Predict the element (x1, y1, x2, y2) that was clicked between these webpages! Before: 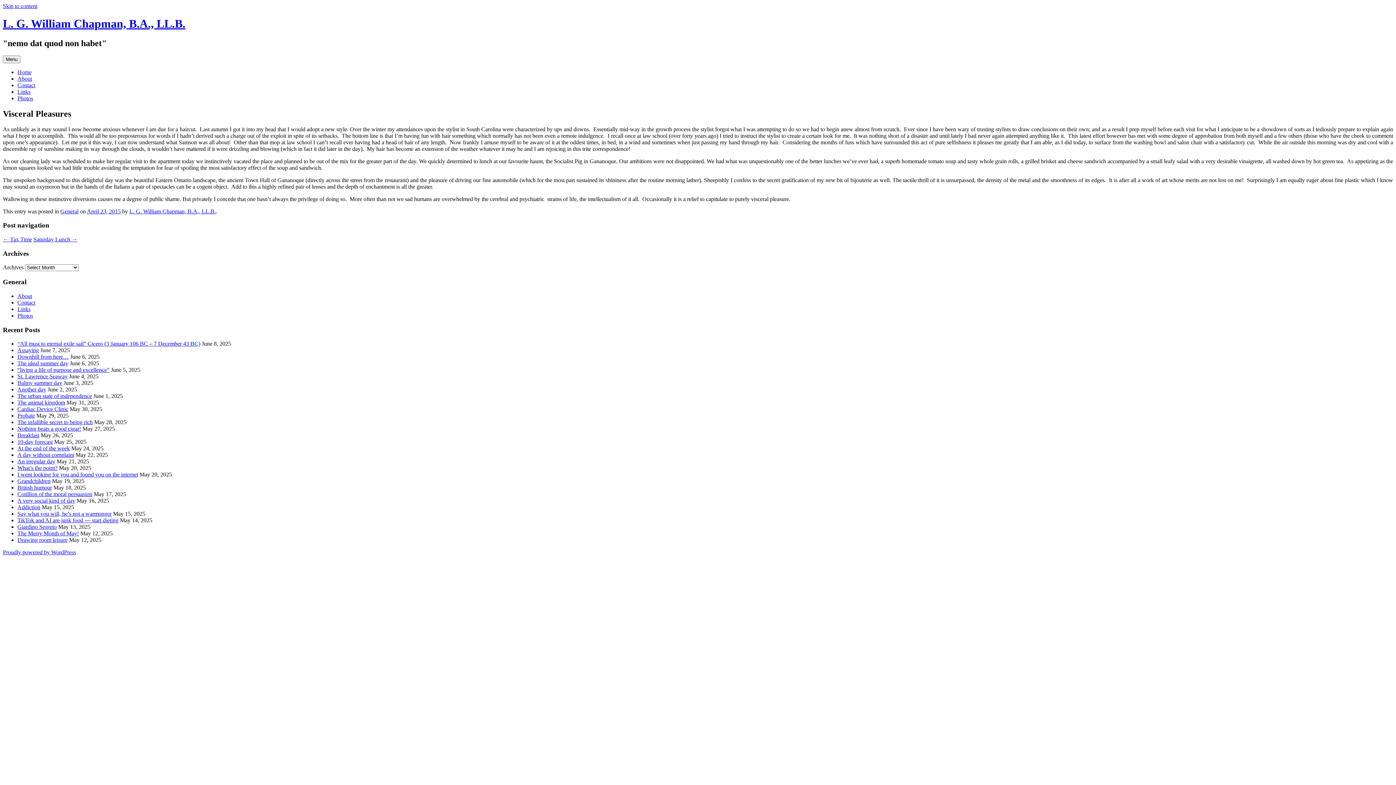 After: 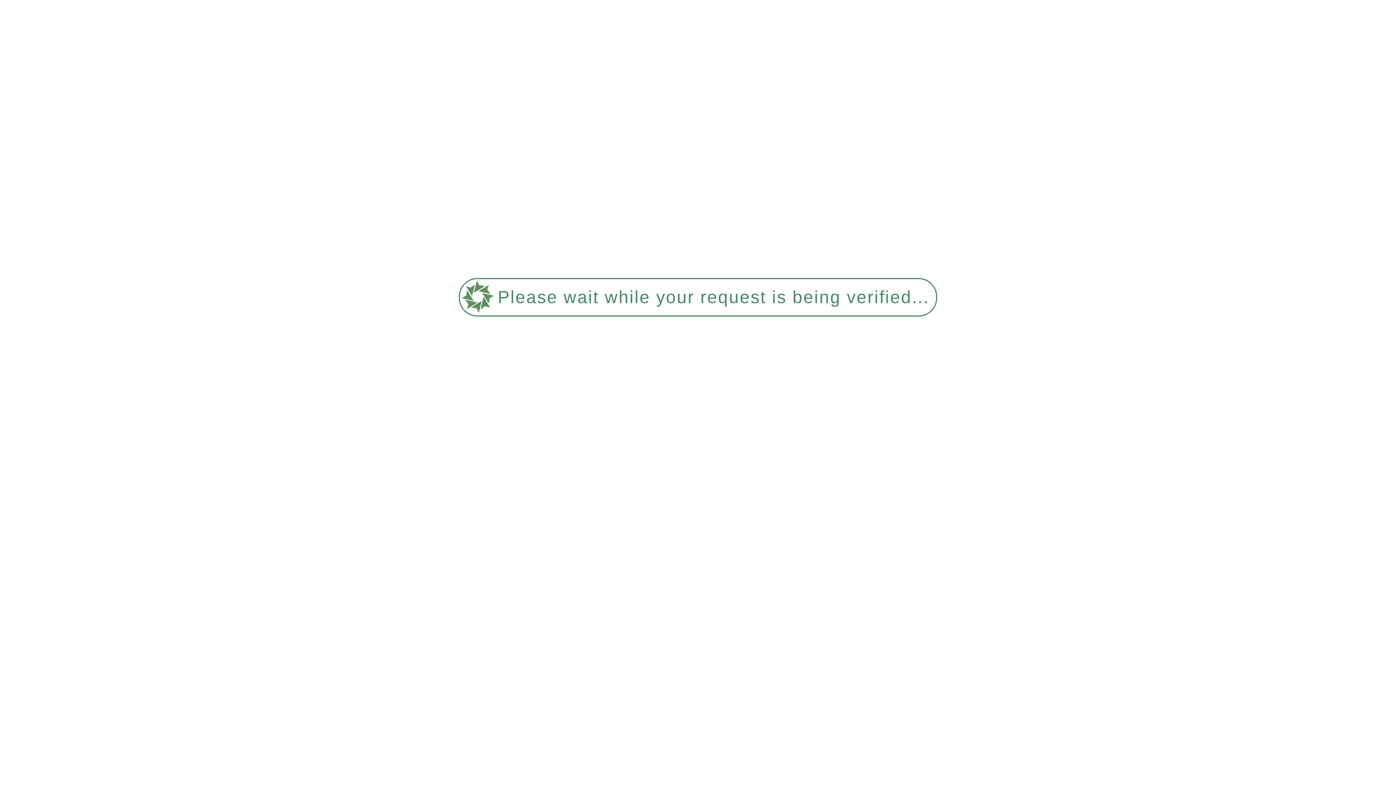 Action: bbox: (17, 386, 46, 392) label: Another day